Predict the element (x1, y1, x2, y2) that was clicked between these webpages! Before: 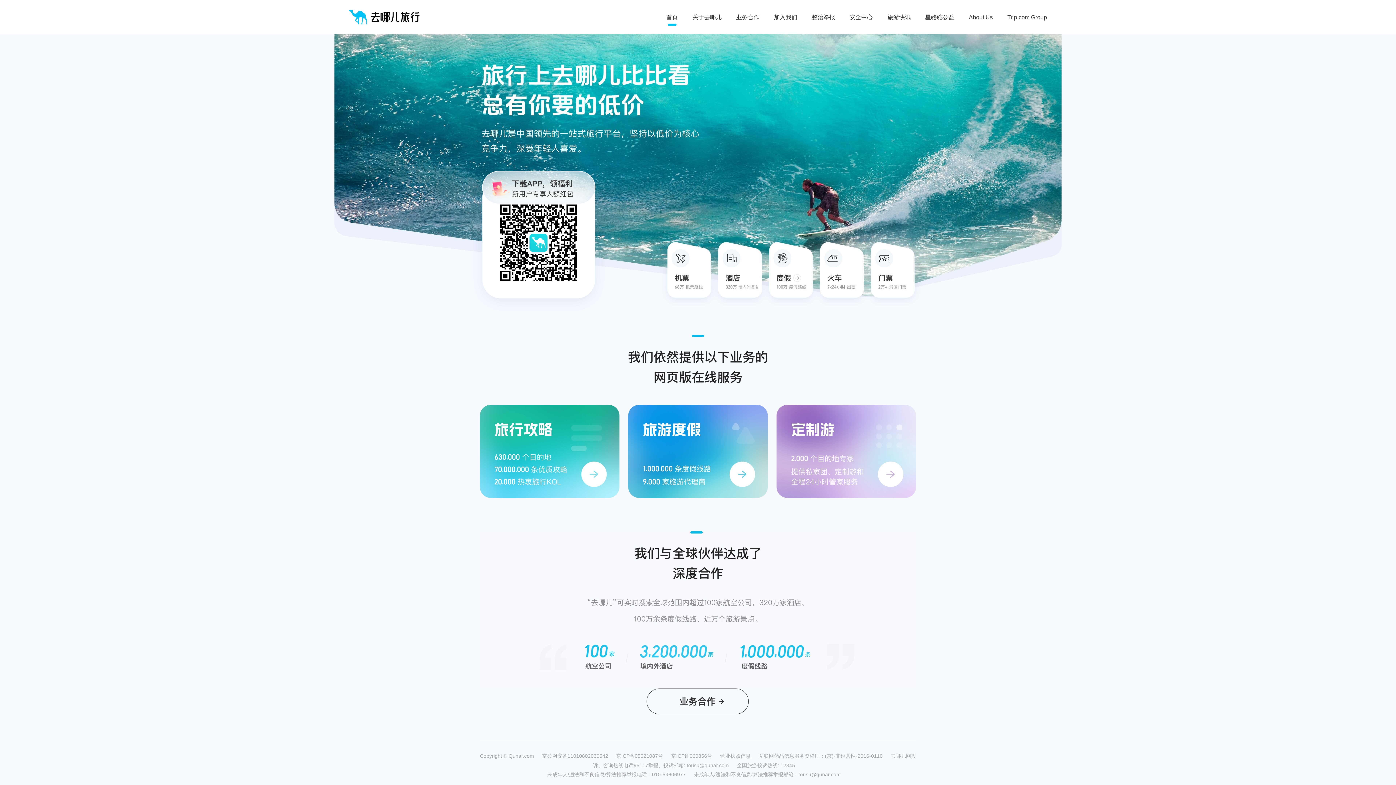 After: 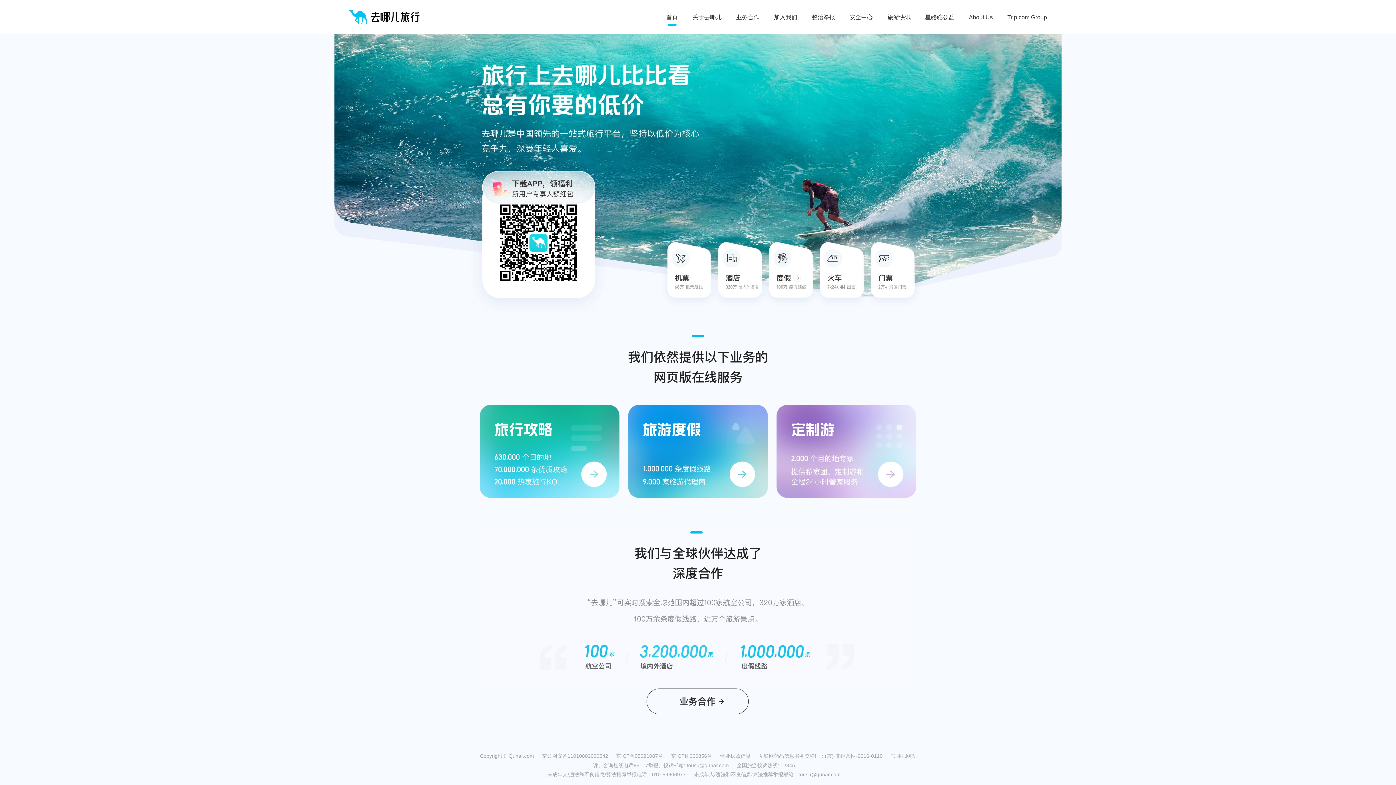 Action: bbox: (349, 9, 420, 25)